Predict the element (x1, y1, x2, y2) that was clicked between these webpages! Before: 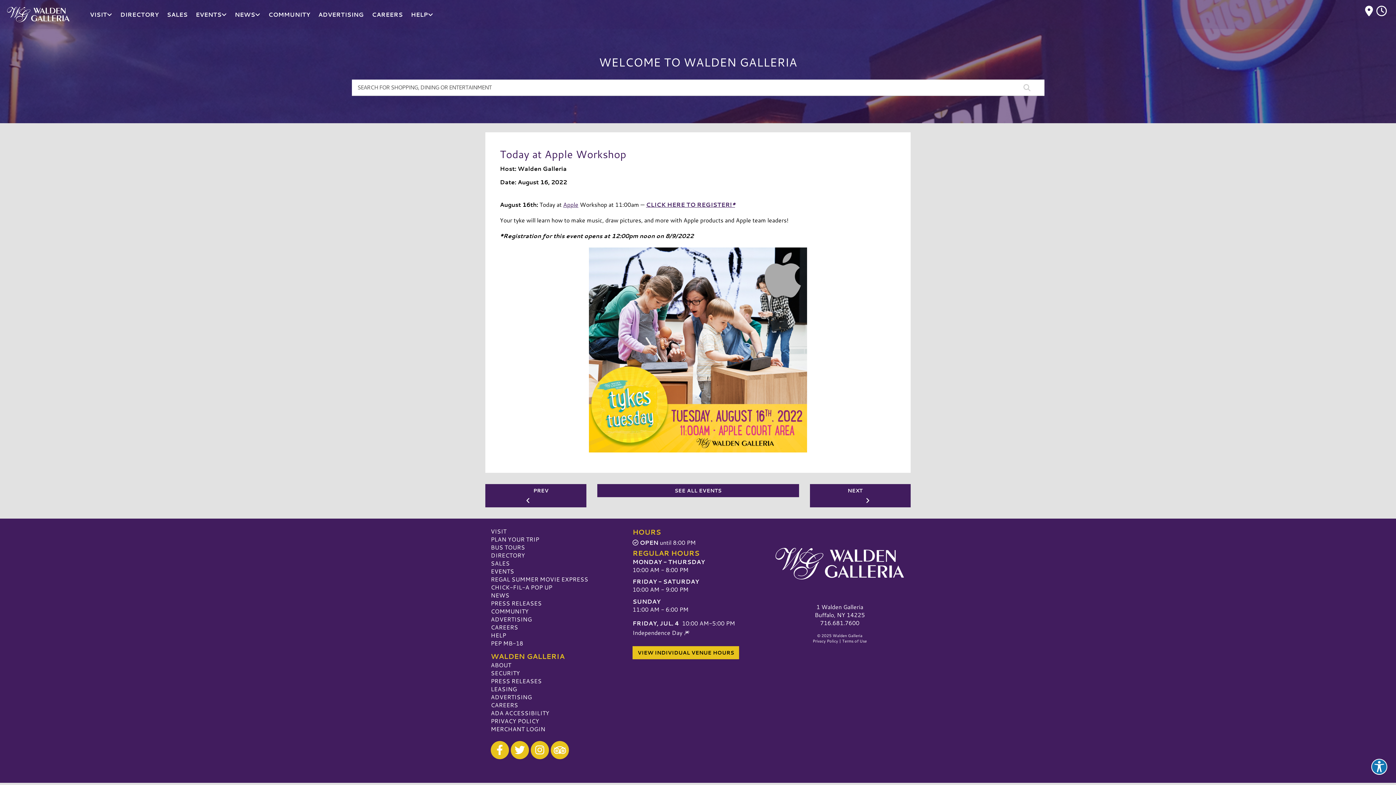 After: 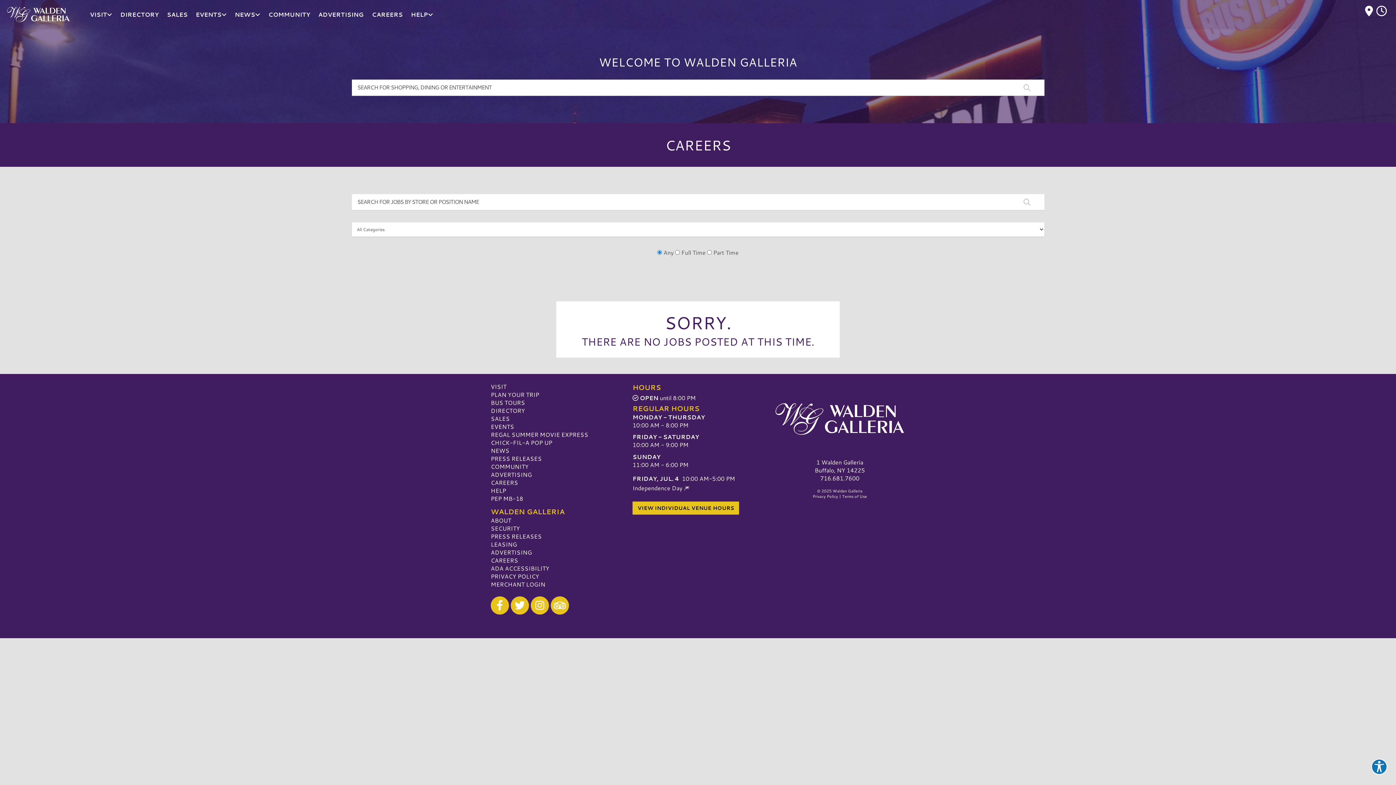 Action: bbox: (490, 701, 518, 709) label: CAREERS